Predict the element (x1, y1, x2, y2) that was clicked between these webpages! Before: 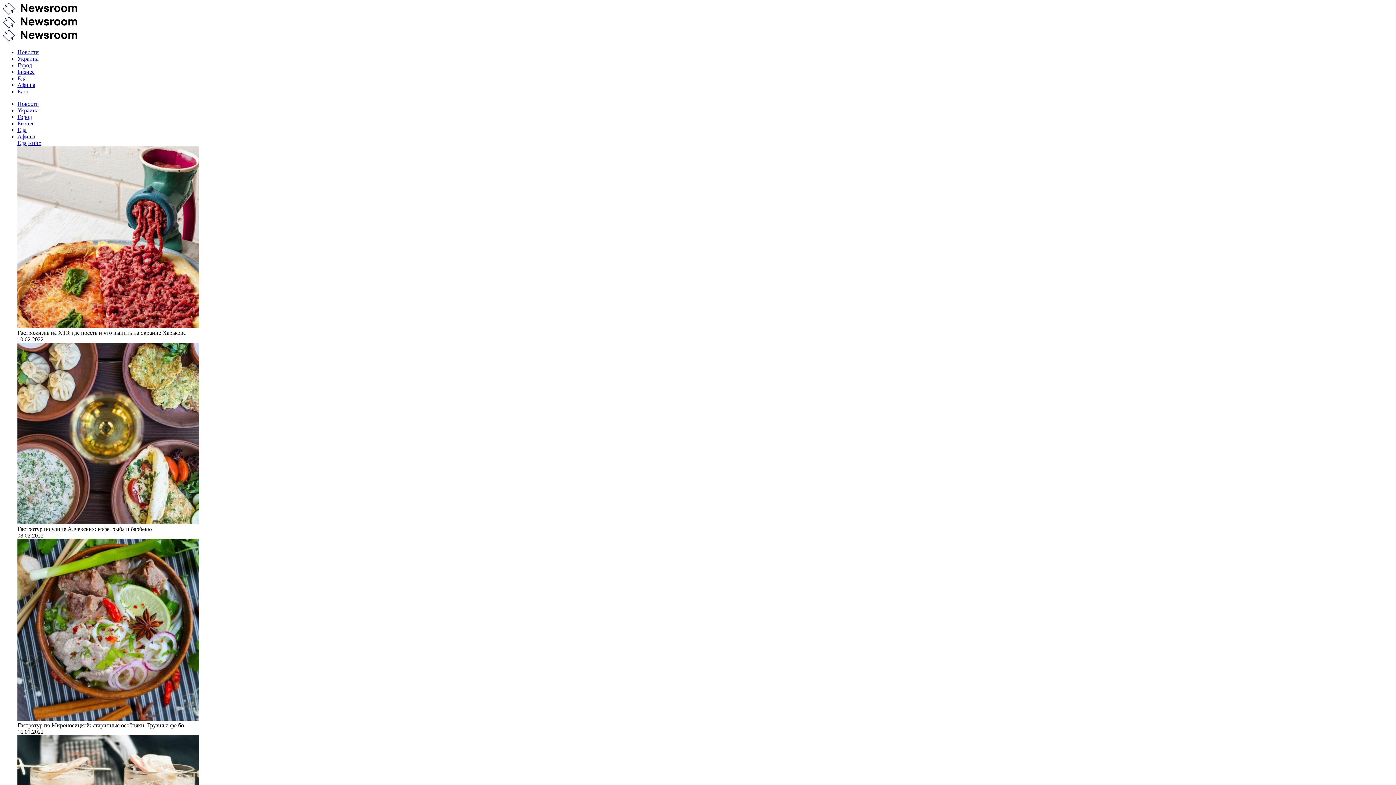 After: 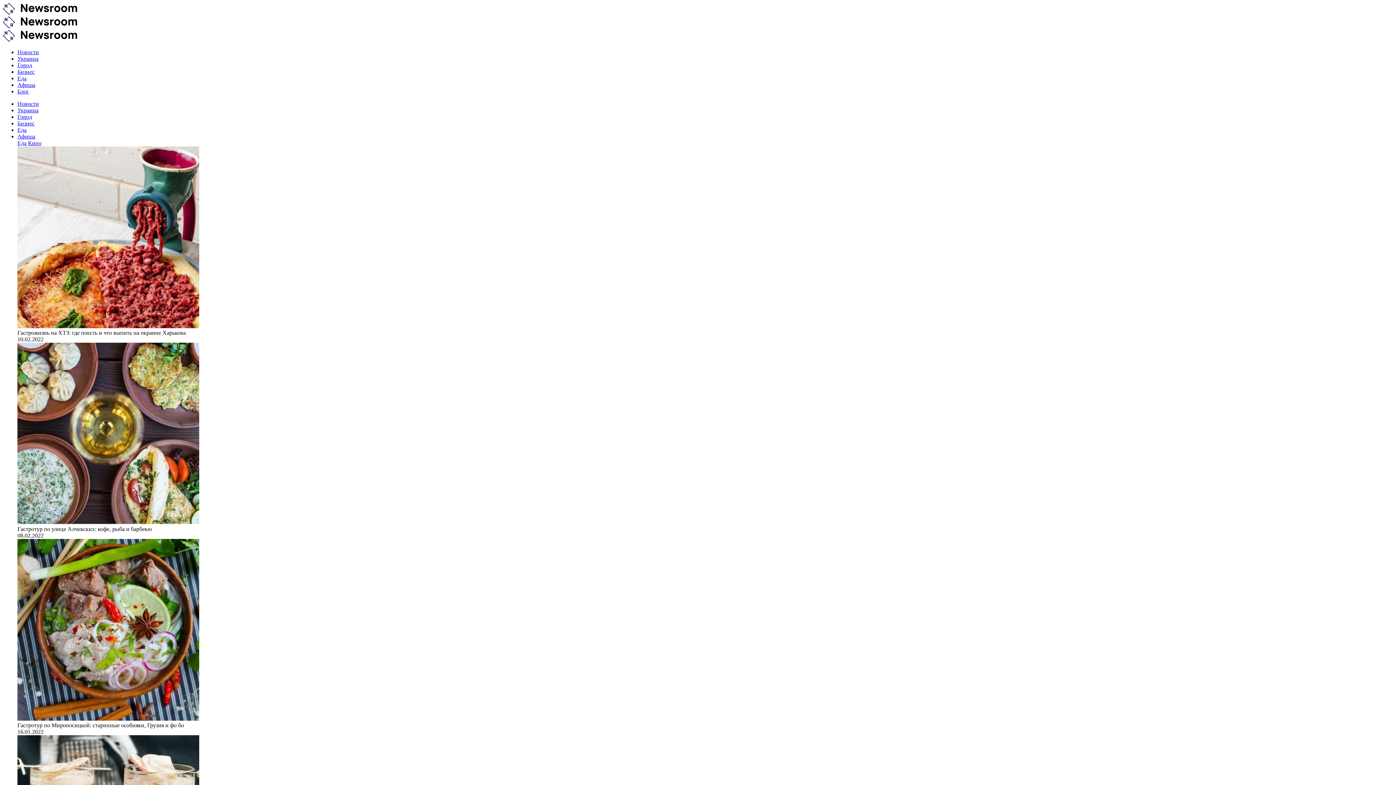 Action: bbox: (17, 49, 38, 55) label: Новости